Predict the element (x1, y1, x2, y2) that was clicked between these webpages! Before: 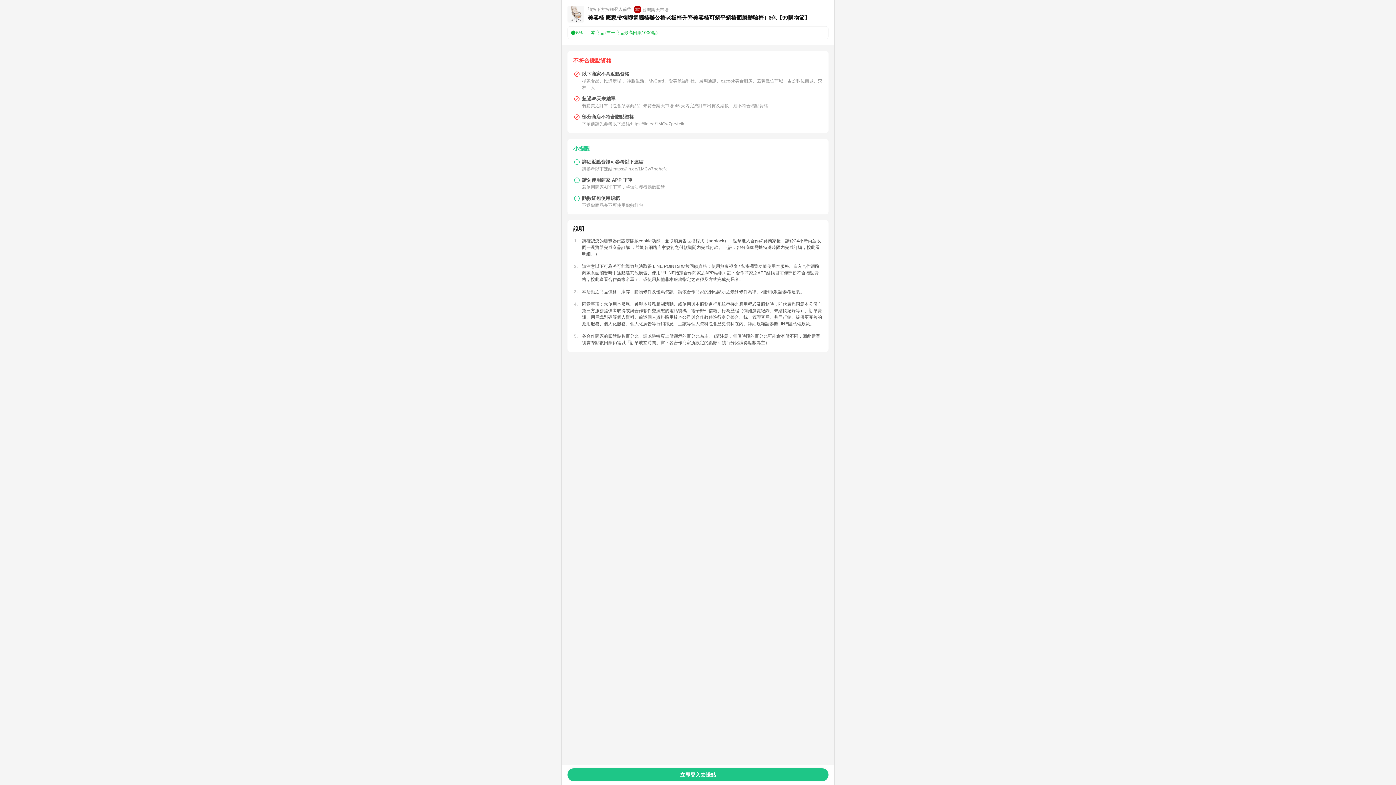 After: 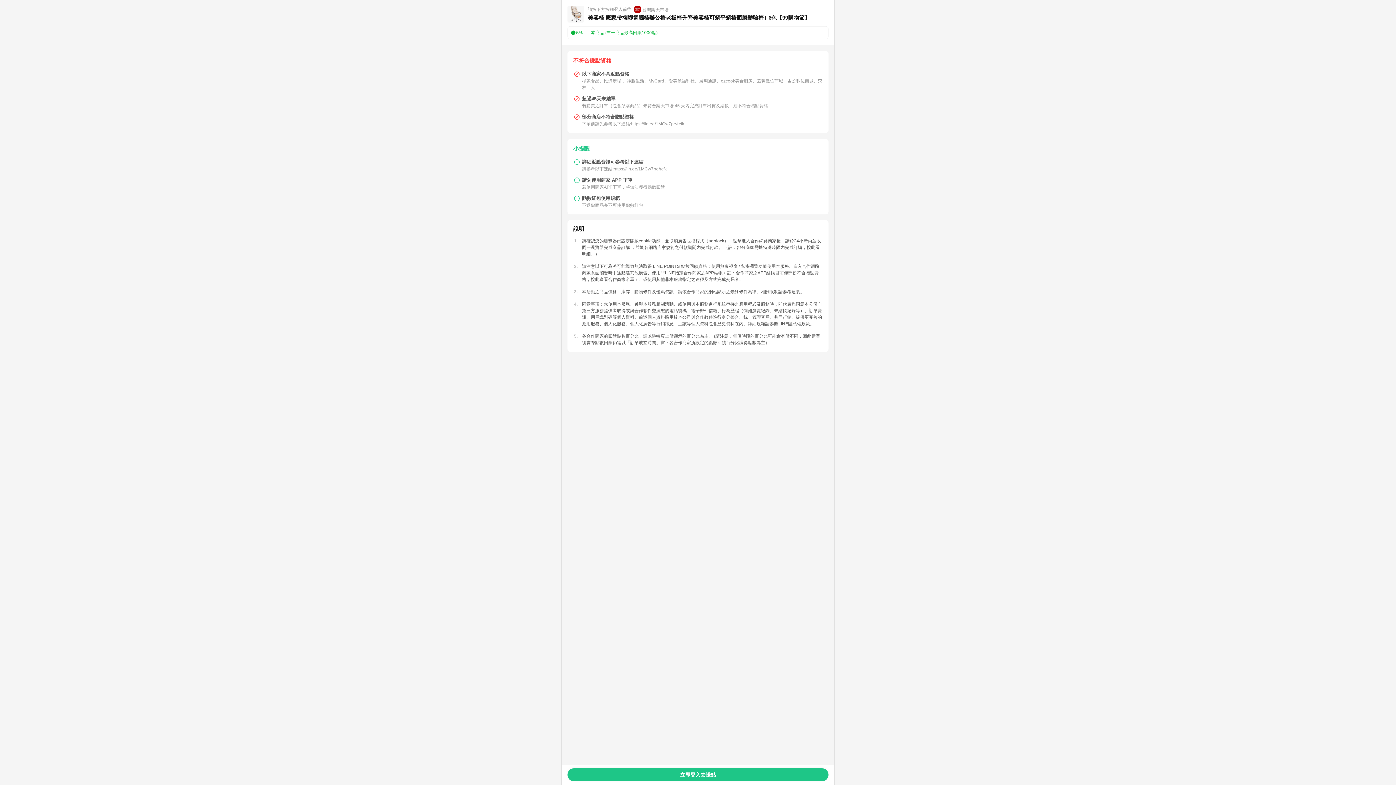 Action: bbox: (791, 290, 800, 296) label: 這裏